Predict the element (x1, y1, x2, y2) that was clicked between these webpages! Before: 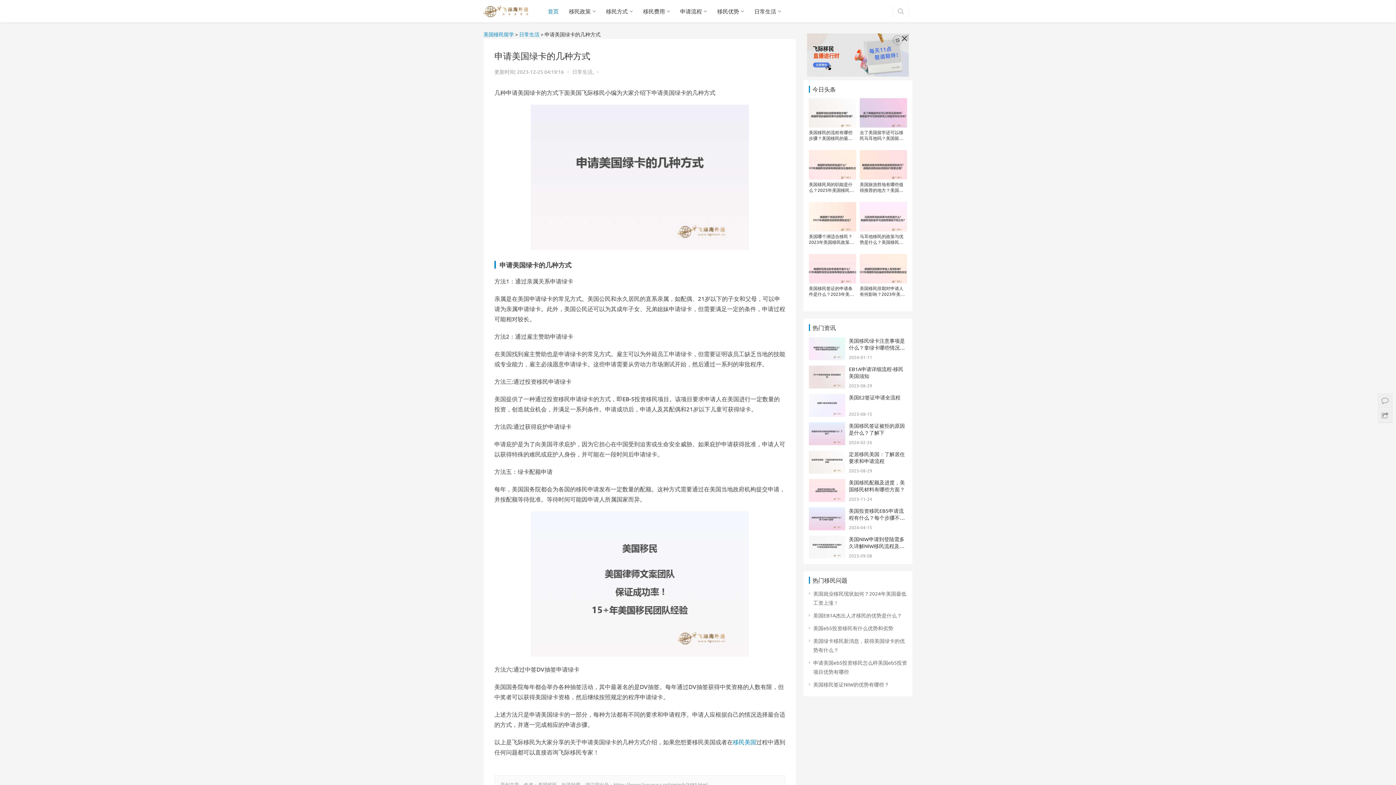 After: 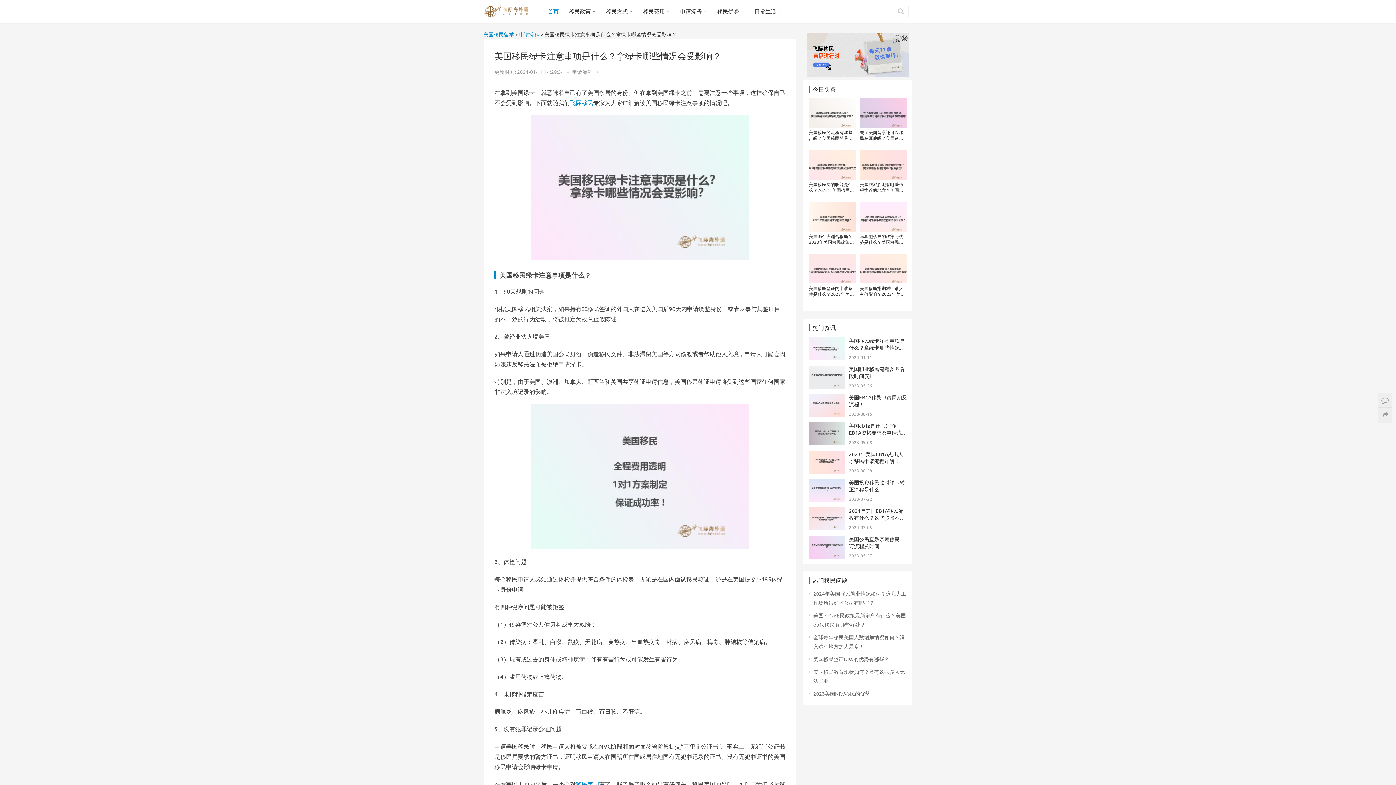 Action: bbox: (809, 338, 845, 345)